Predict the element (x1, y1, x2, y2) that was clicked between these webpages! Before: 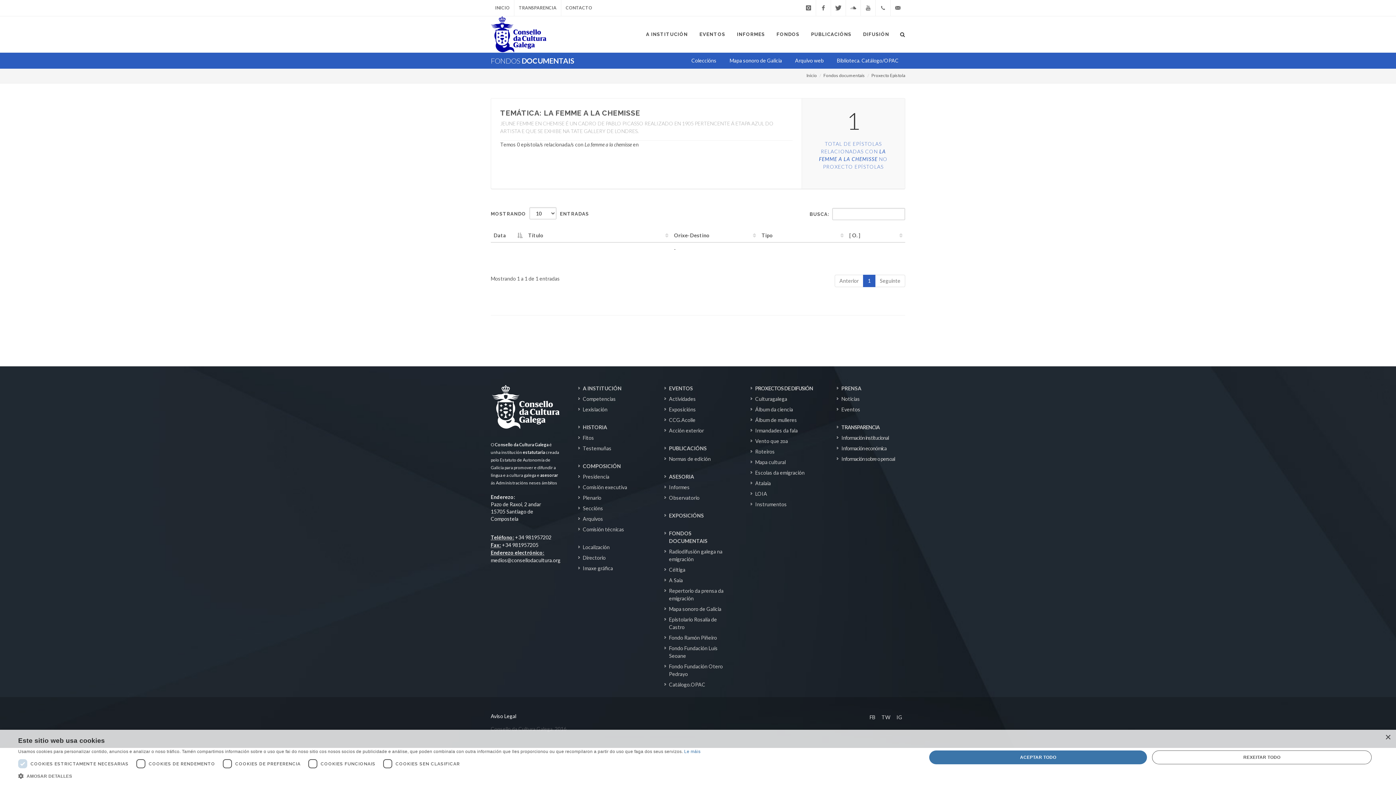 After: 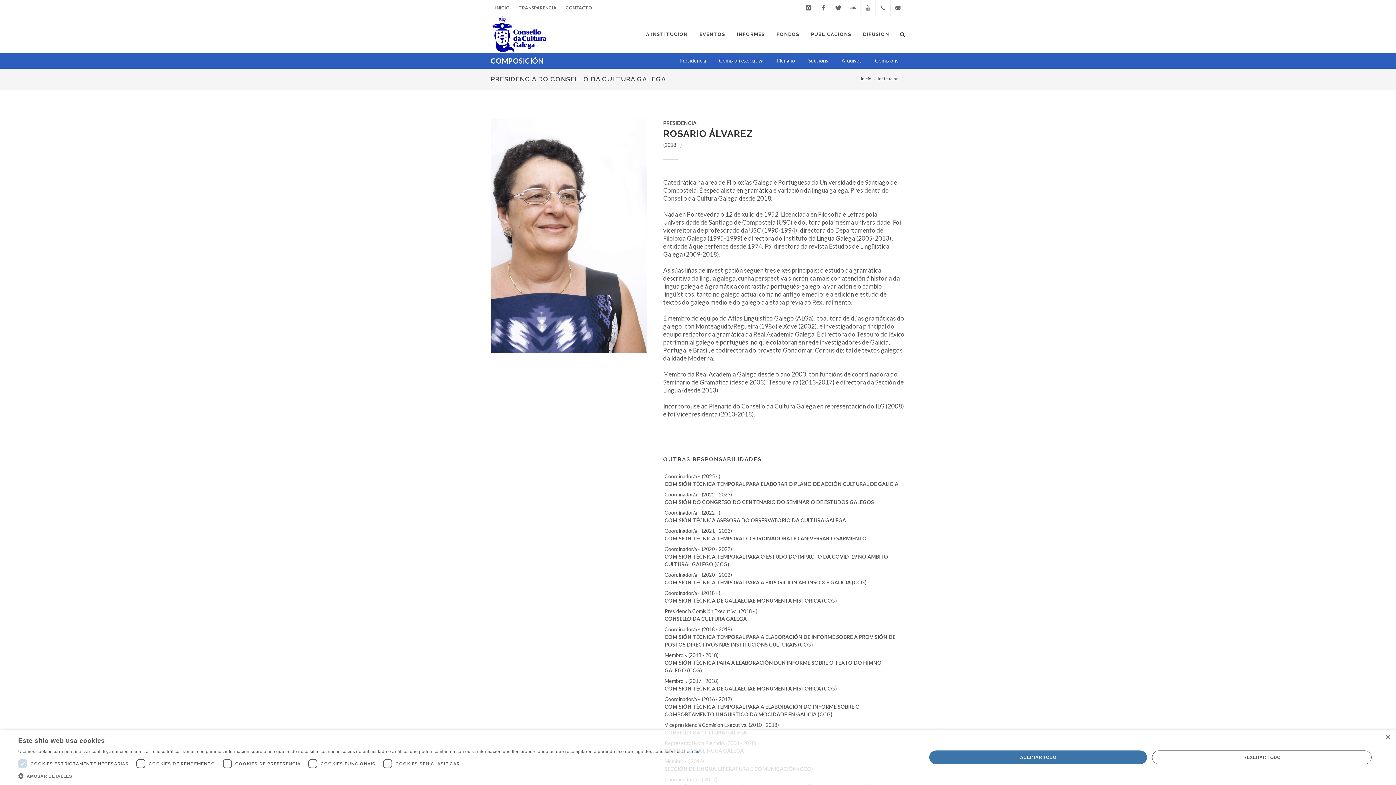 Action: label: Presidencia bbox: (578, 473, 610, 480)